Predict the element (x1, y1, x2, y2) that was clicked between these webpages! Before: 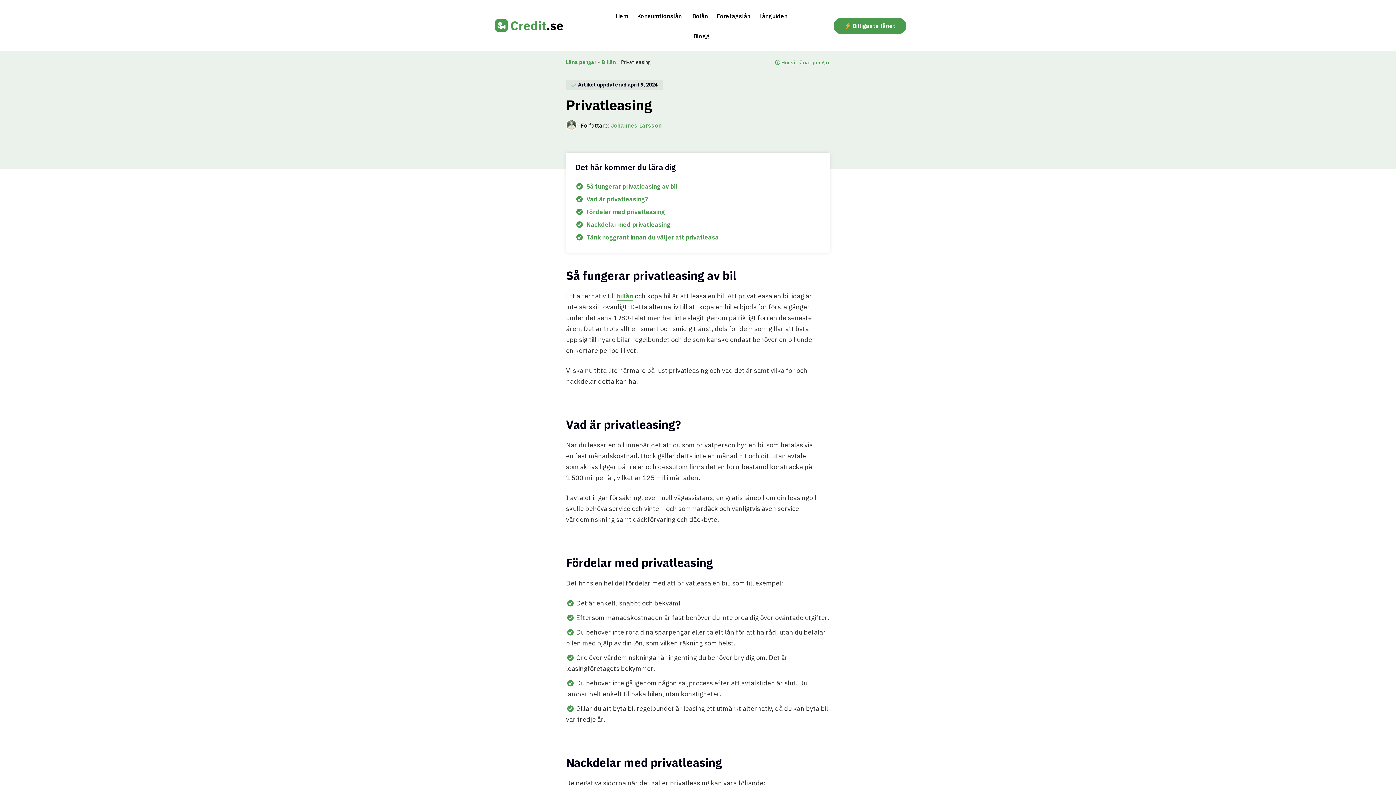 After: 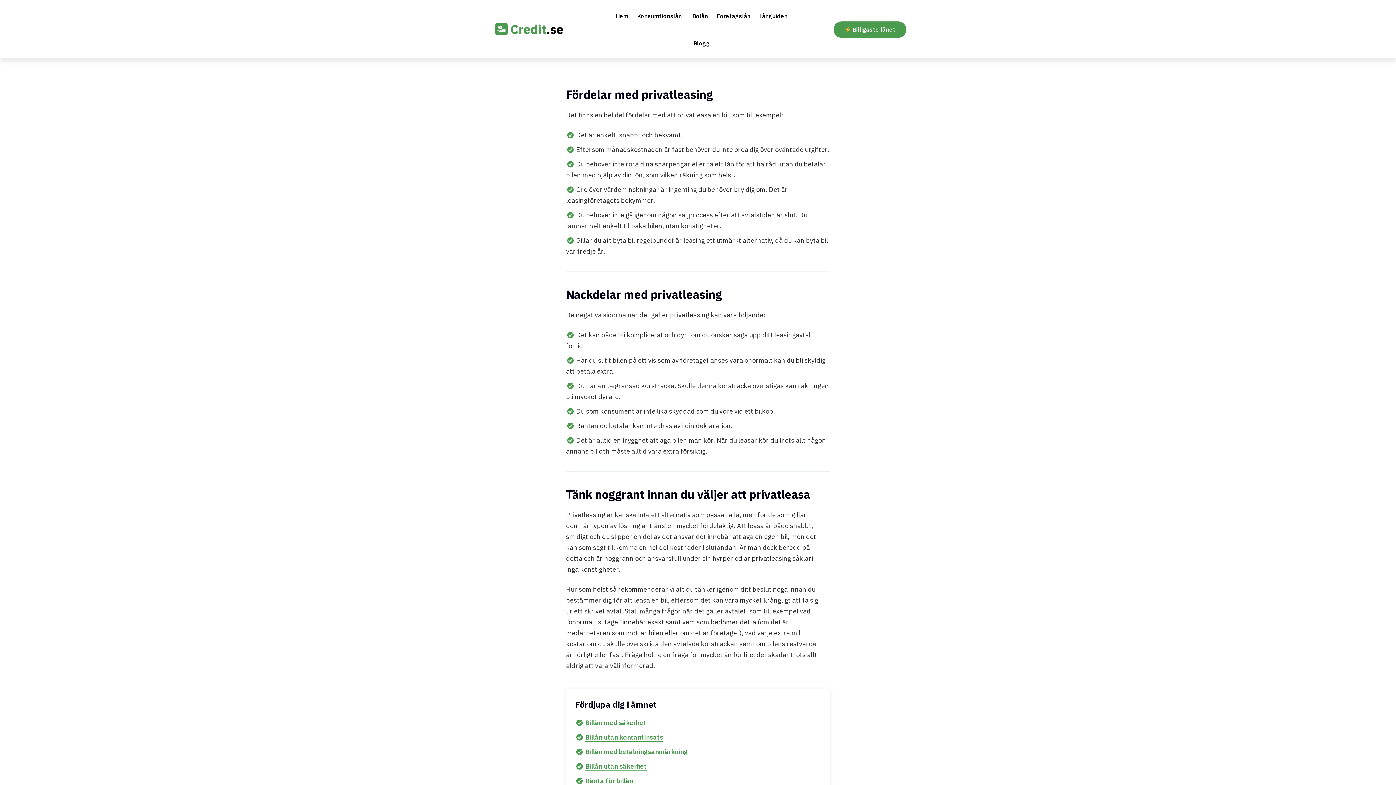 Action: label: Vad är privatleasing? bbox: (585, 194, 648, 203)